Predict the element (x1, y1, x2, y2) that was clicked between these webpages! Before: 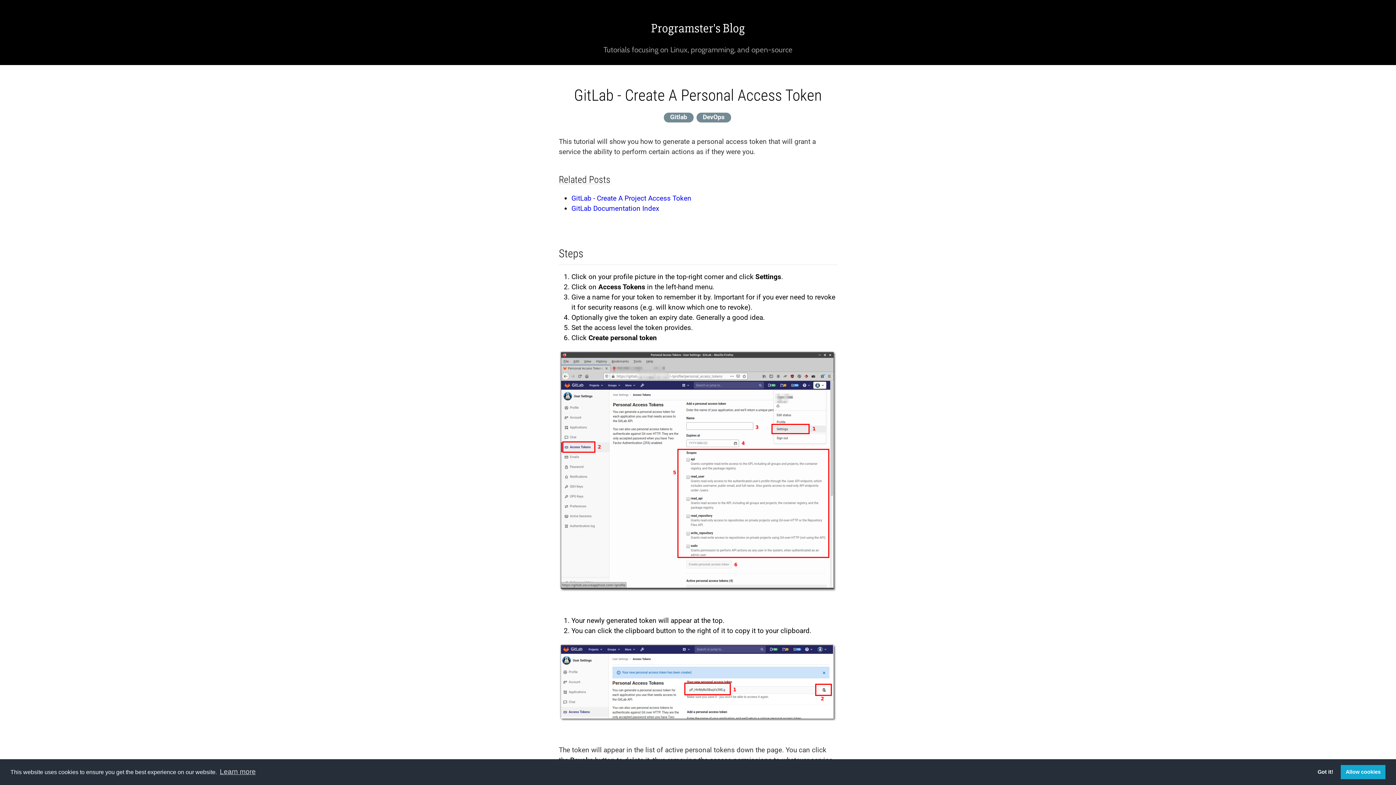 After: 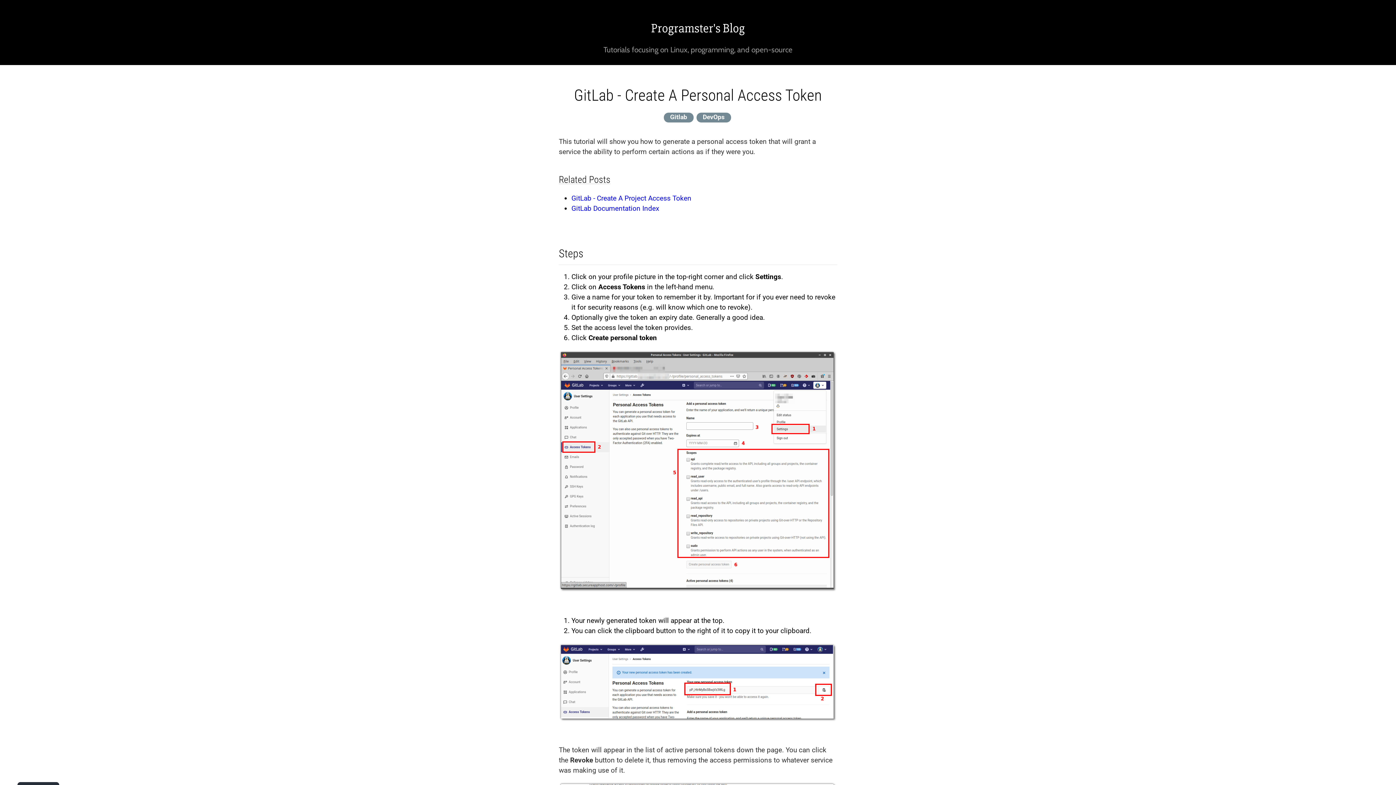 Action: label: allow cookies bbox: (1341, 765, 1385, 779)